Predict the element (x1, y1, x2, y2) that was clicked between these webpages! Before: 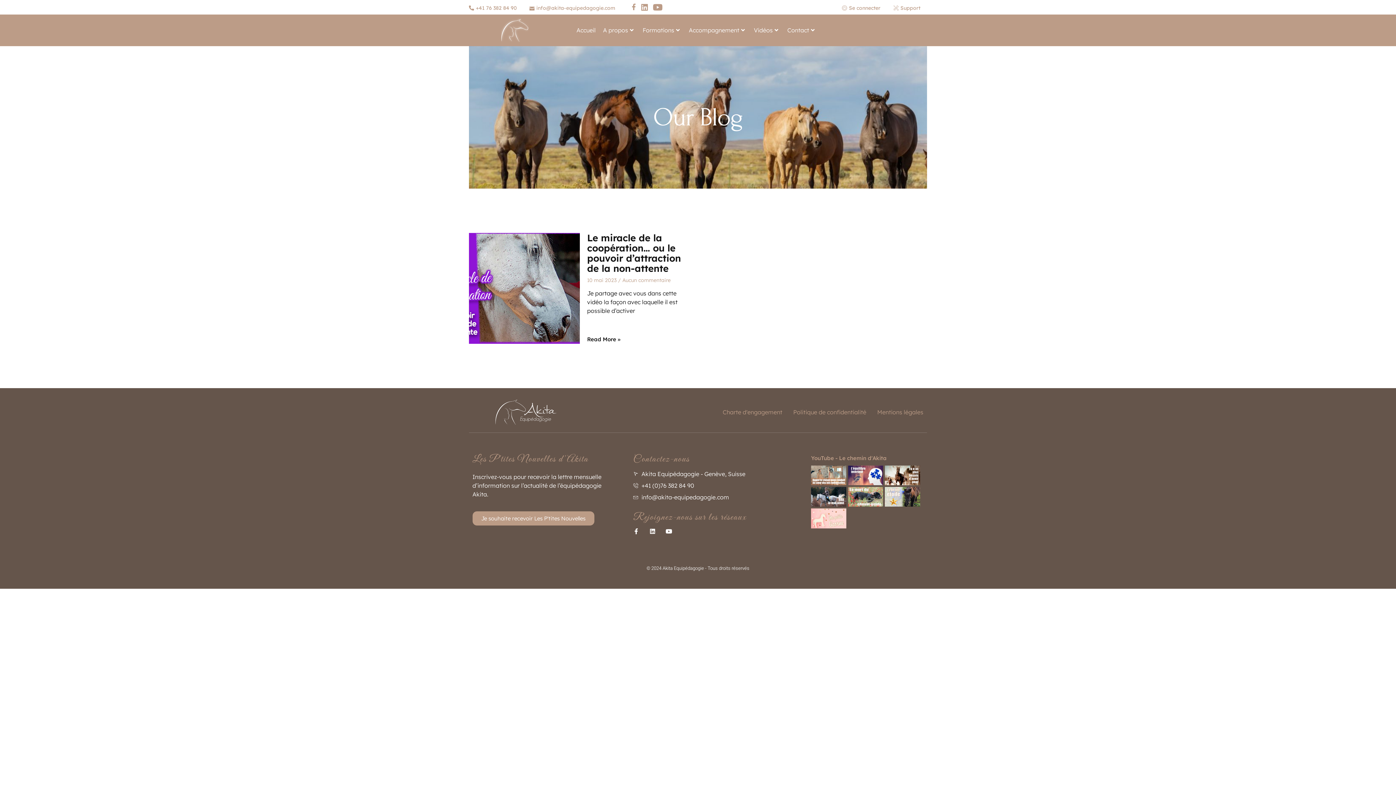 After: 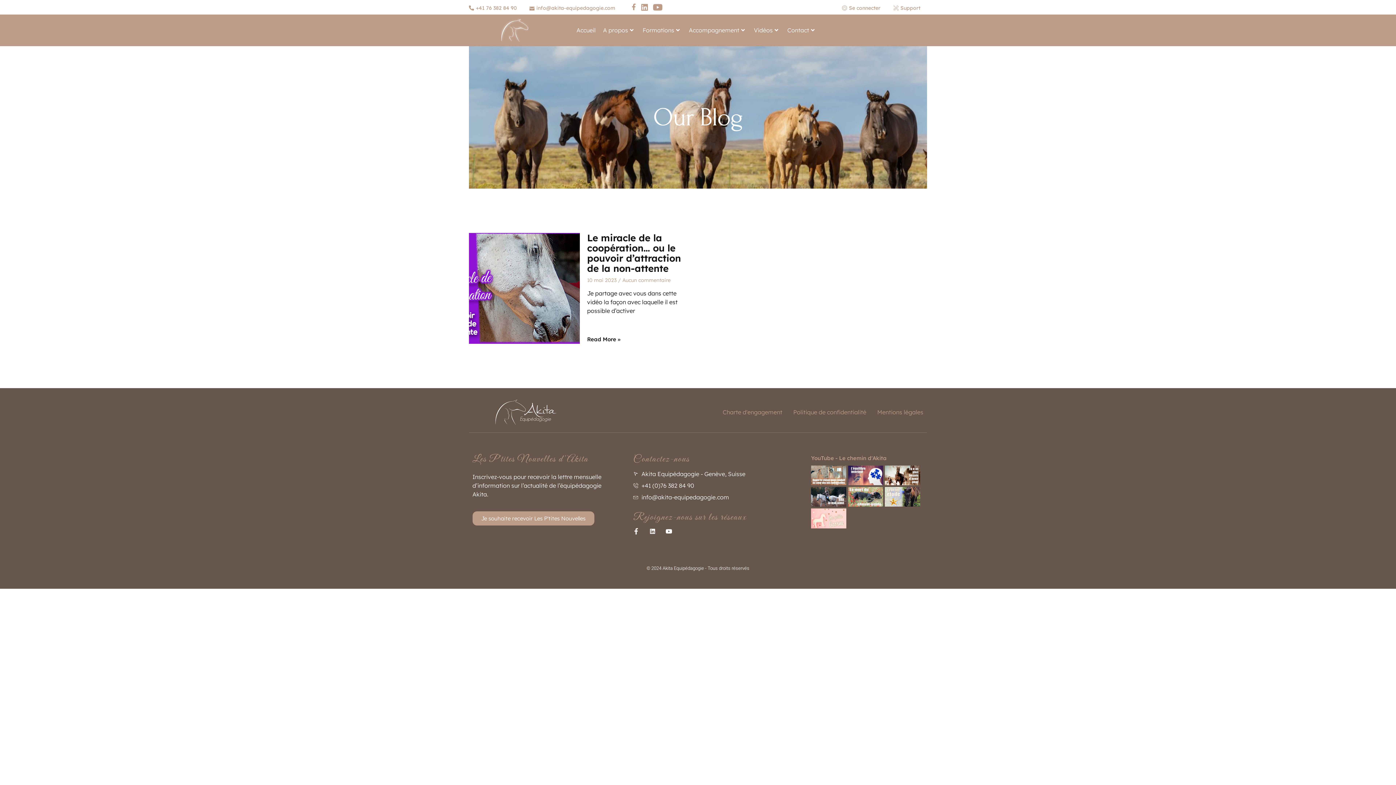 Action: bbox: (633, 528, 639, 534) label: Facebook-f